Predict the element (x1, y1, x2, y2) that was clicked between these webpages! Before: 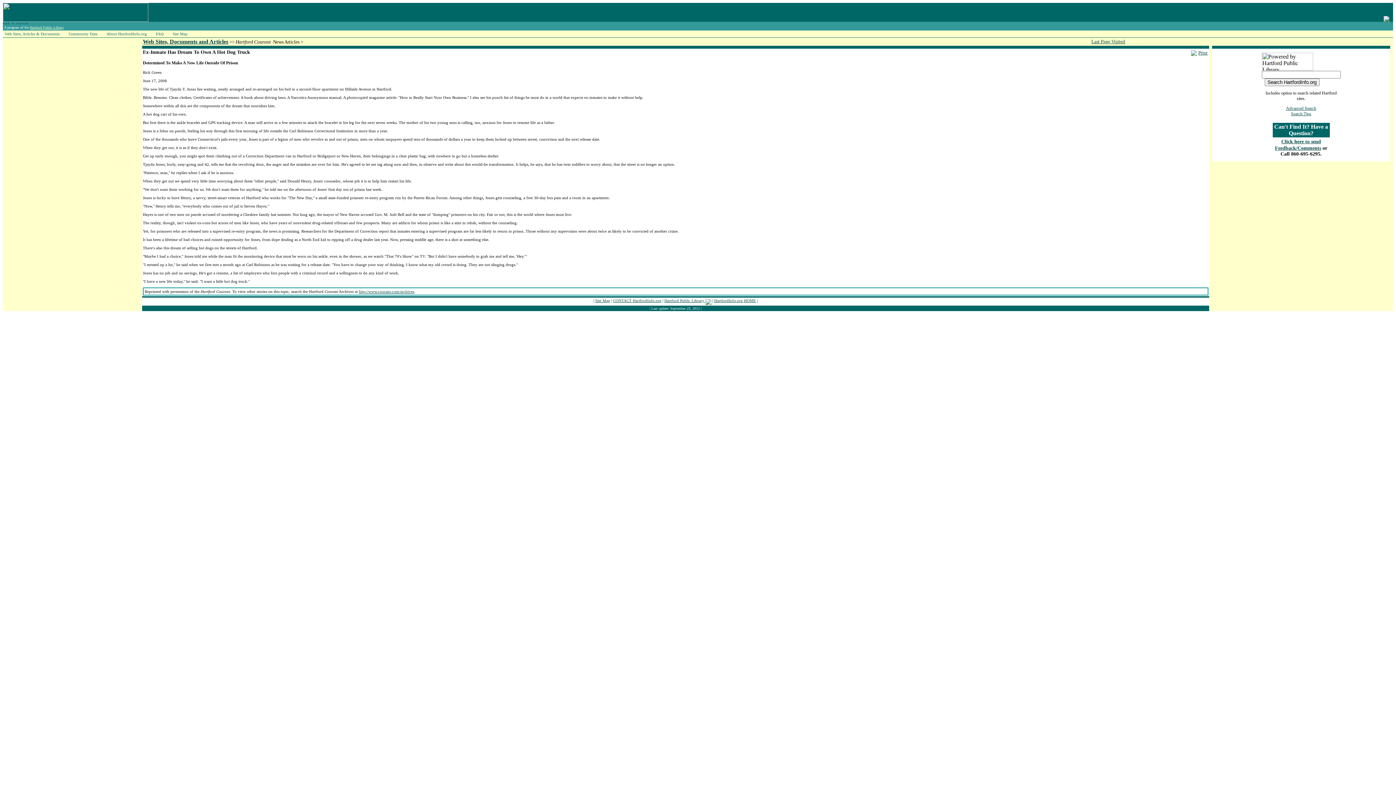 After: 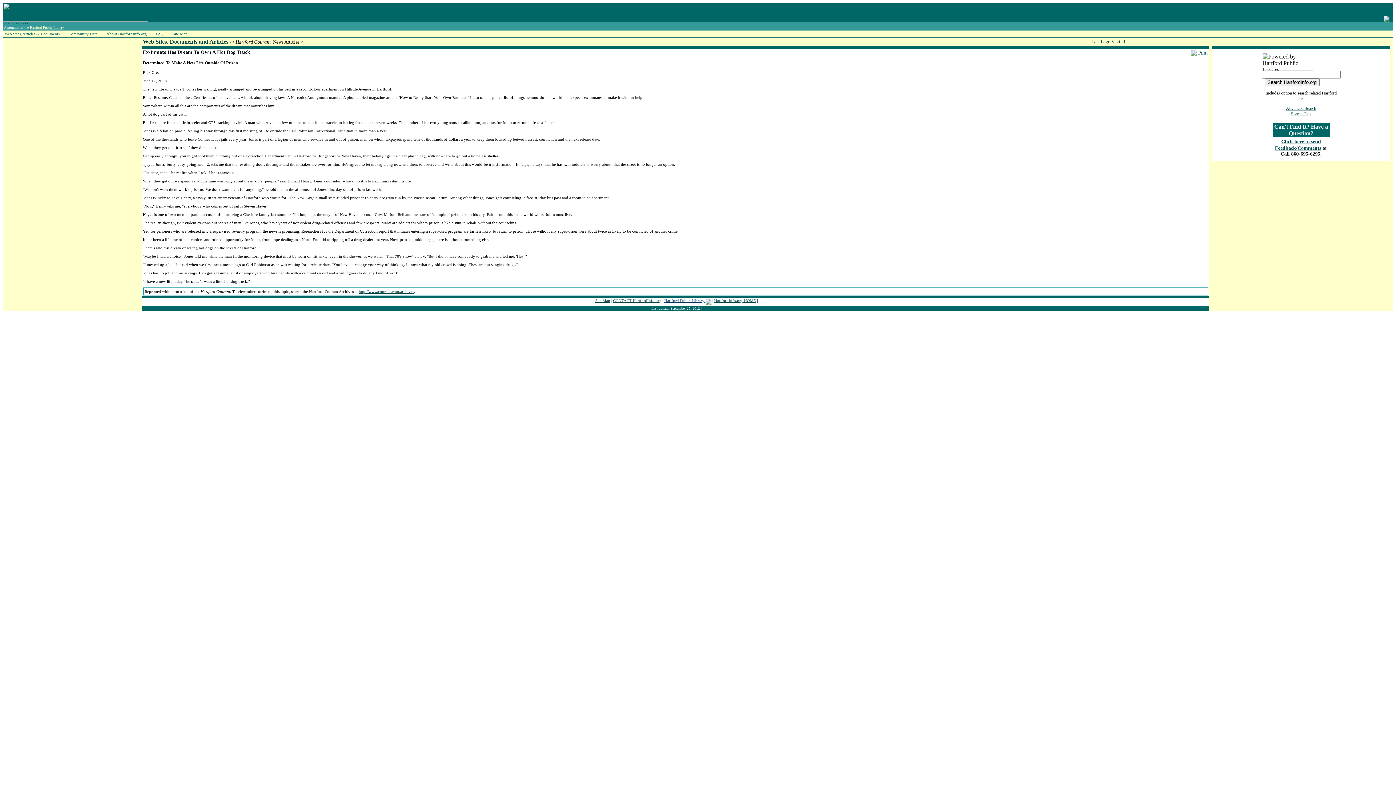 Action: bbox: (664, 298, 711, 302) label: Hartford Public Library 